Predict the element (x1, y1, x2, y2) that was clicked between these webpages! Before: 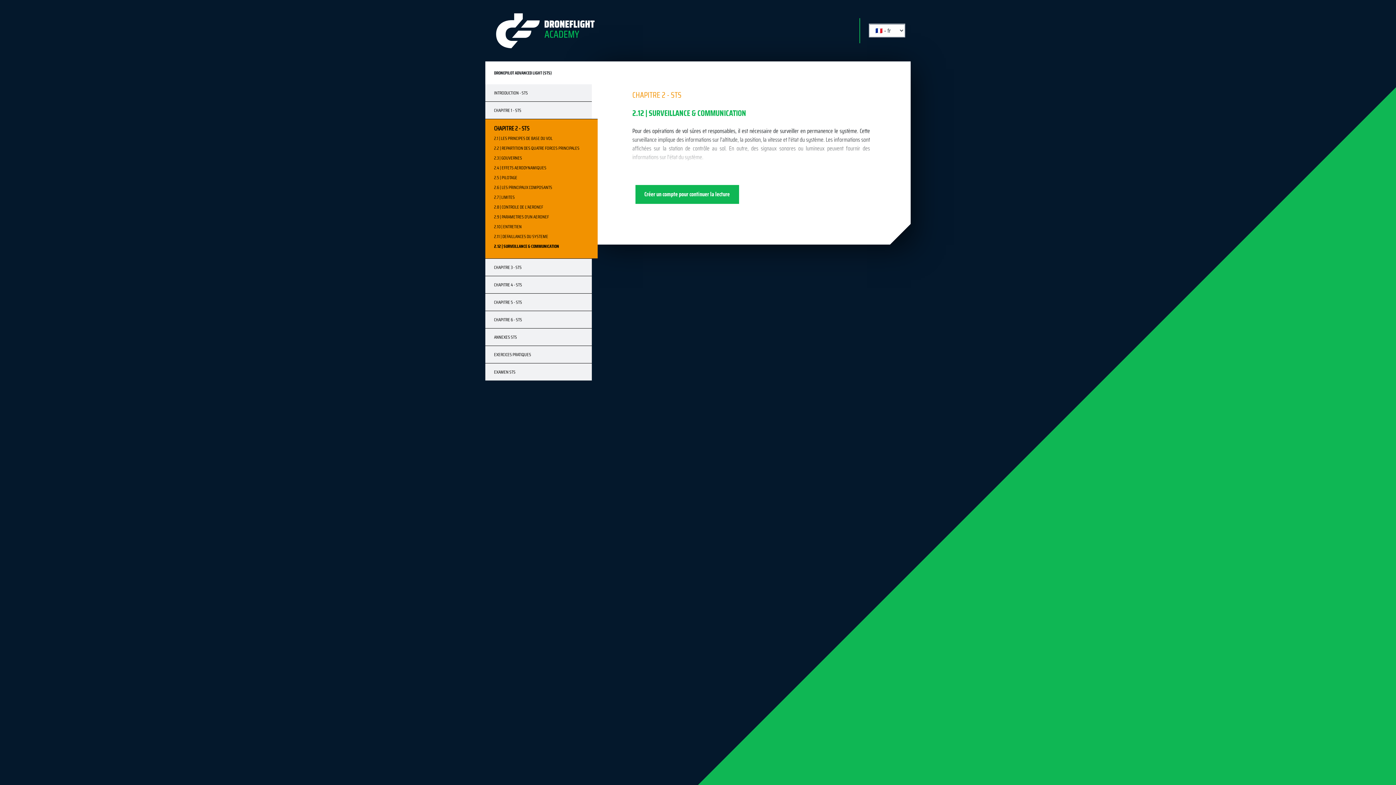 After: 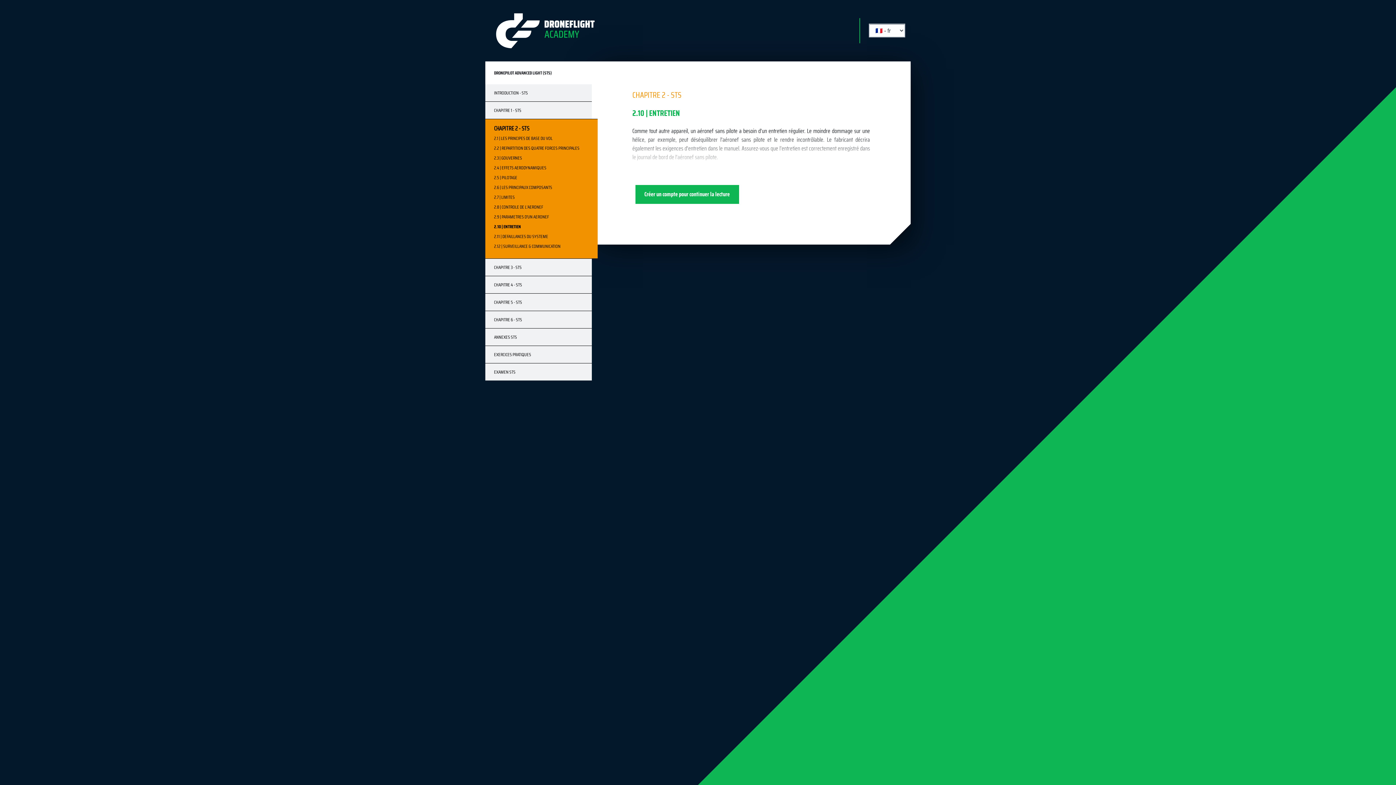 Action: label: 2.10 | ENTRETIEN bbox: (485, 221, 597, 231)